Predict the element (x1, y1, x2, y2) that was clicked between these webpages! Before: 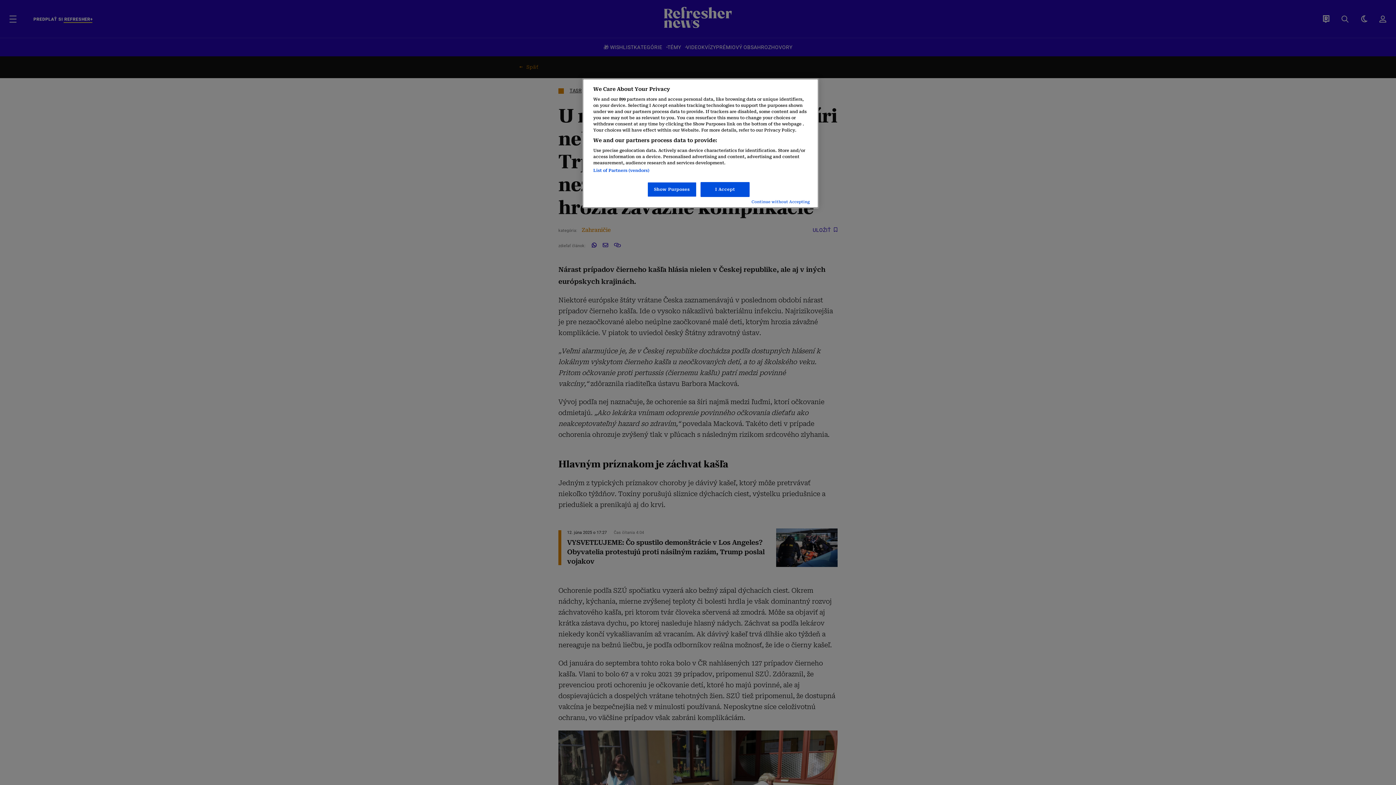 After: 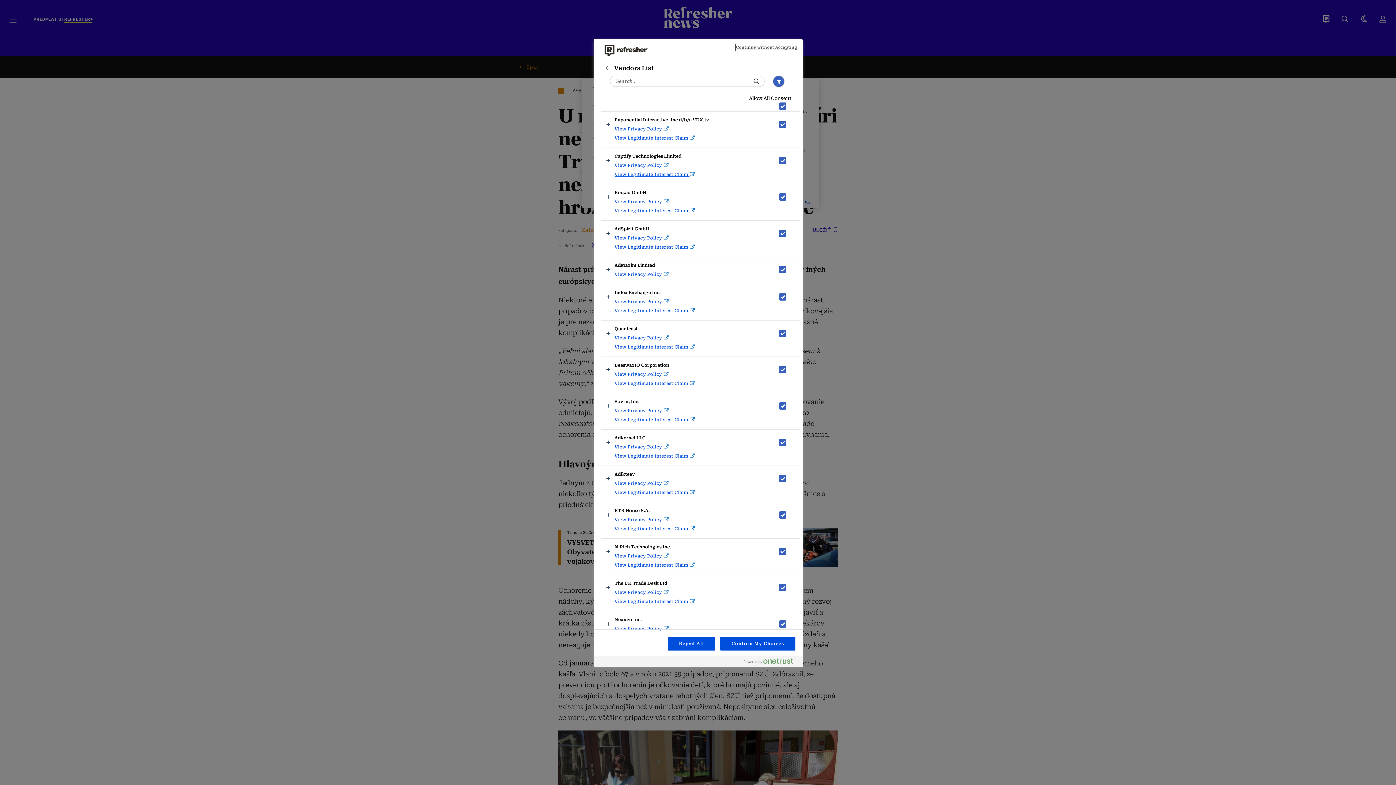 Action: label: List of Partners (vendors) bbox: (593, 168, 649, 173)